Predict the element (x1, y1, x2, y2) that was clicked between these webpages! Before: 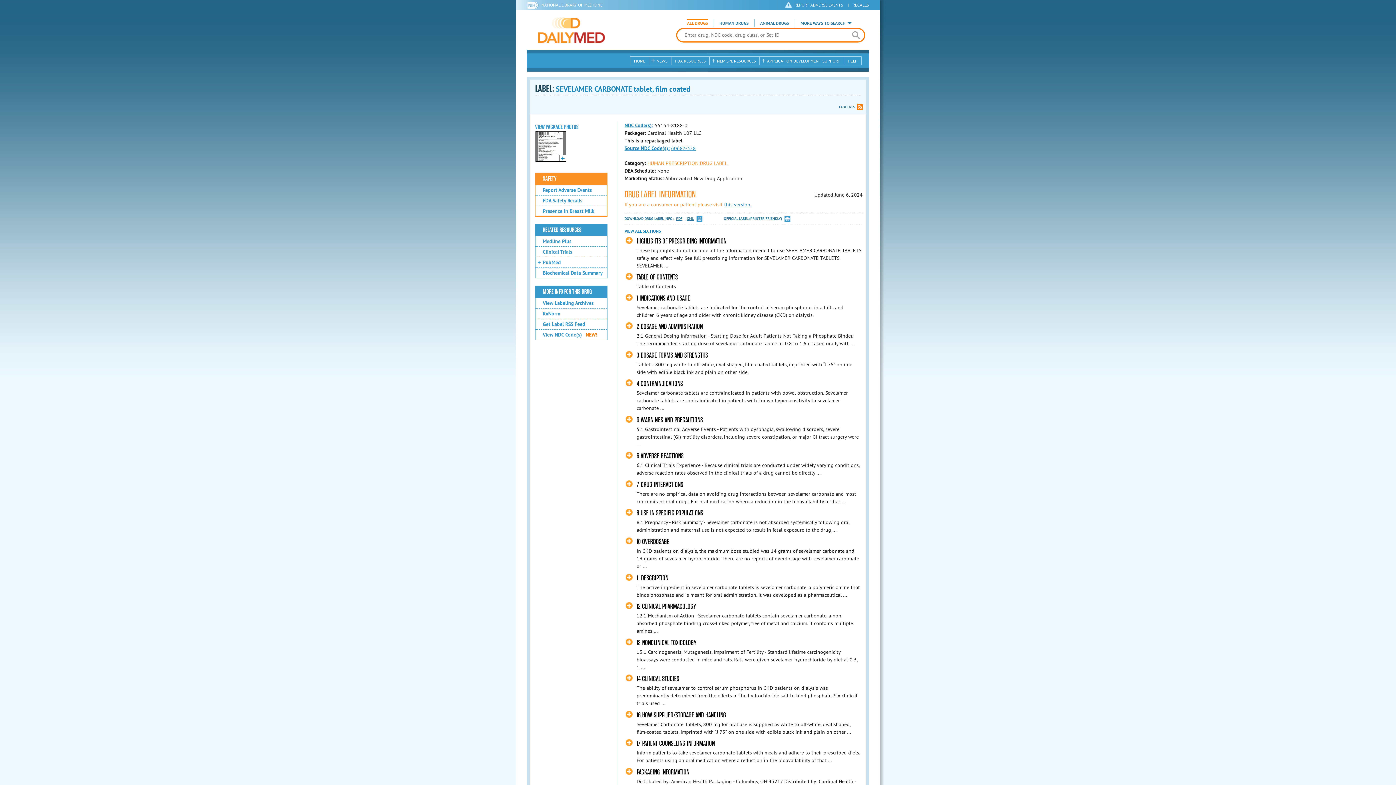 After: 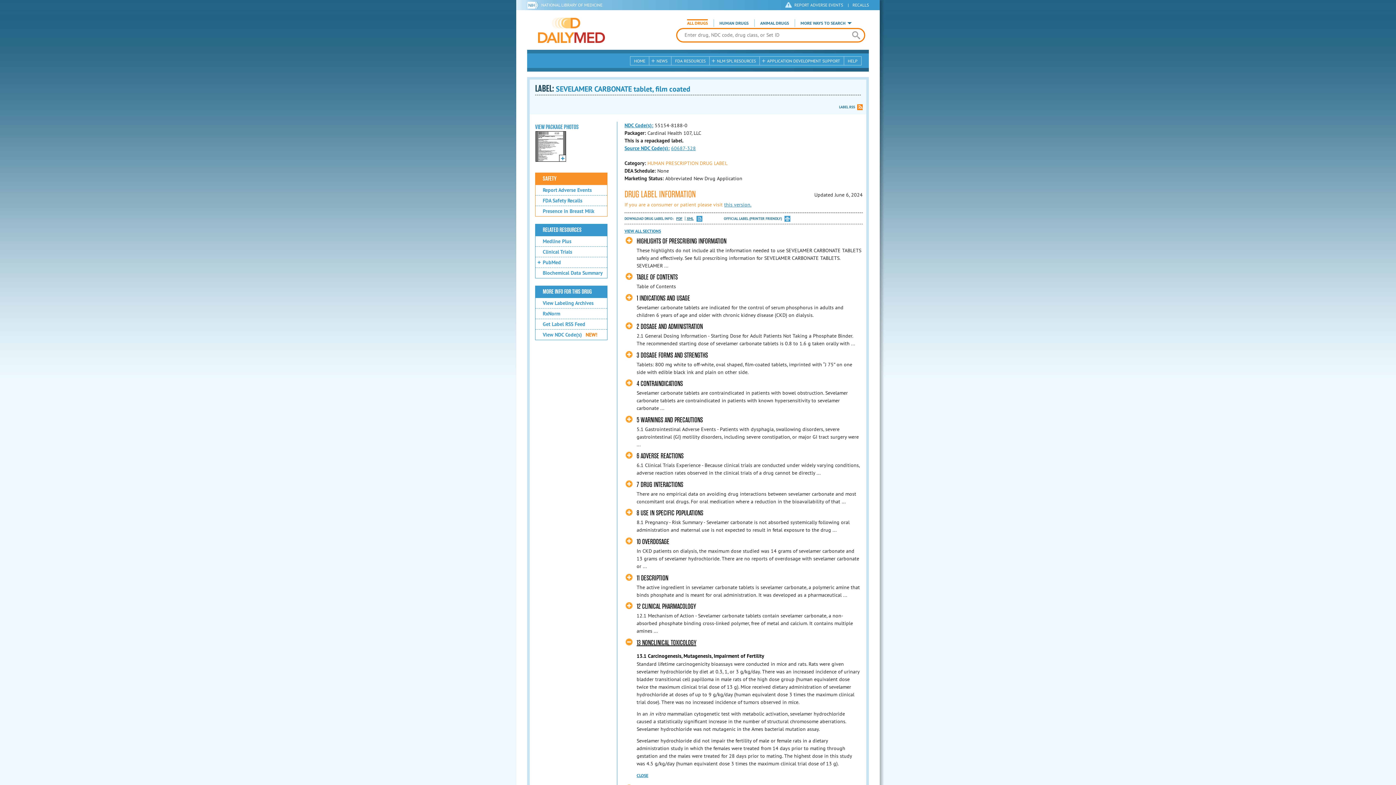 Action: bbox: (625, 638, 696, 647) label: 13 NONCLINICAL TOXICOLOGY